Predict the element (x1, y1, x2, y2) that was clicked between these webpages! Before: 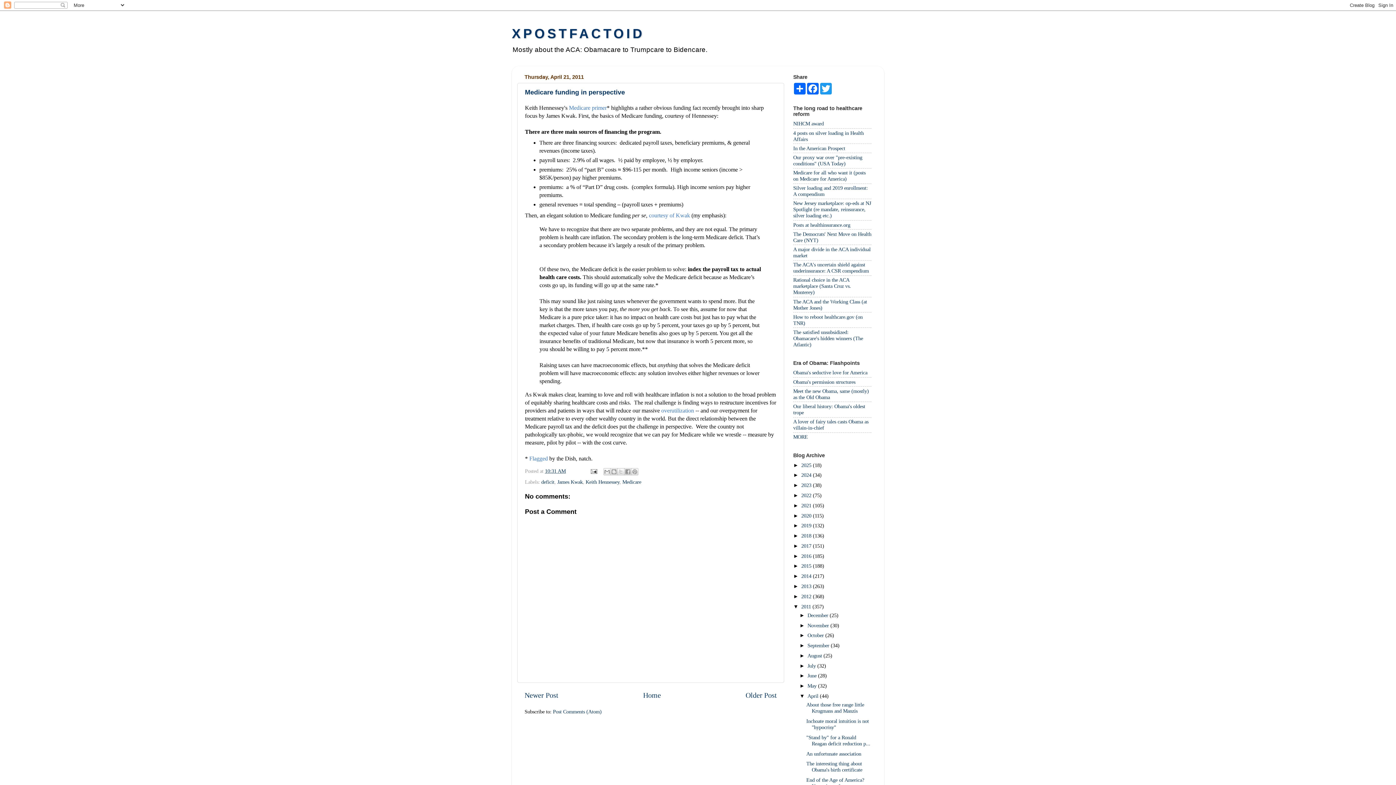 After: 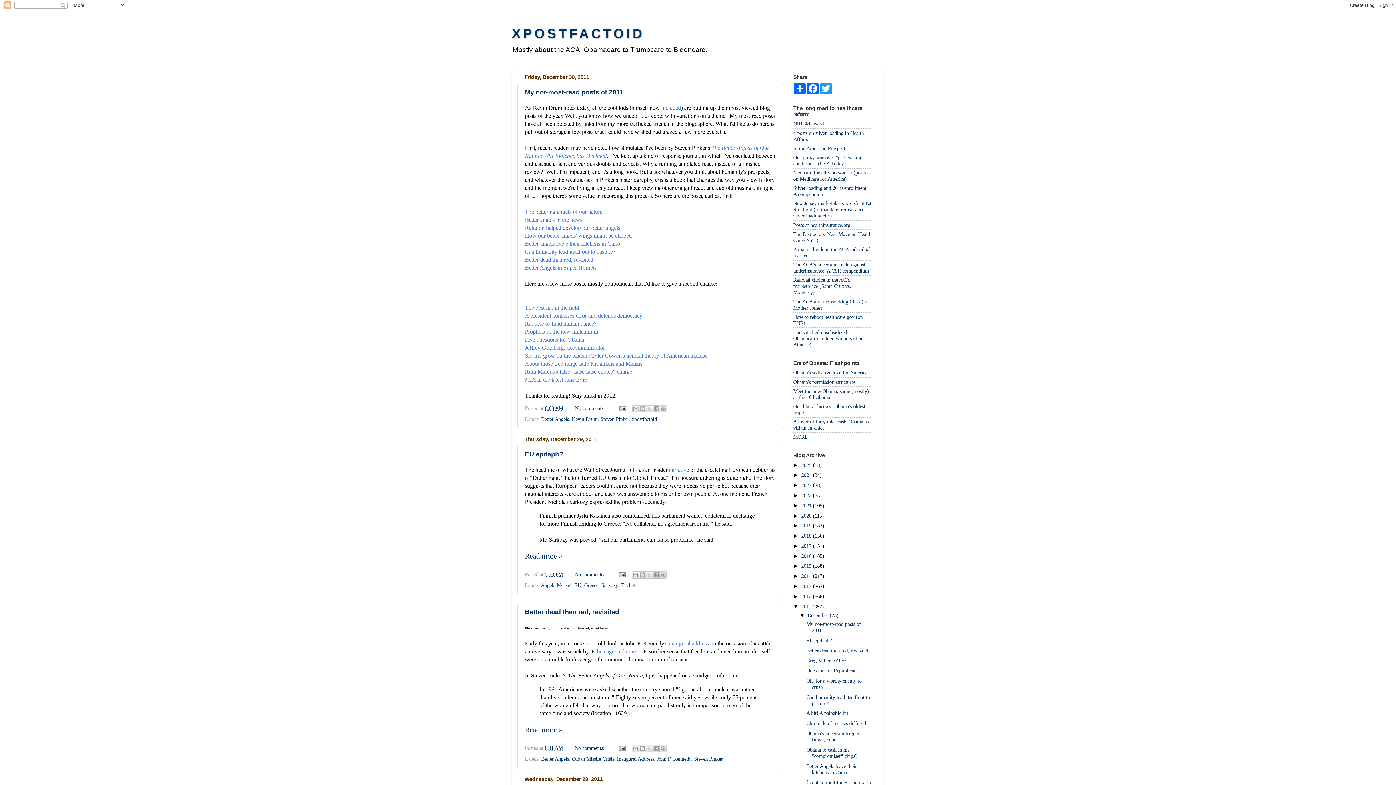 Action: label: 2011  bbox: (801, 603, 812, 609)